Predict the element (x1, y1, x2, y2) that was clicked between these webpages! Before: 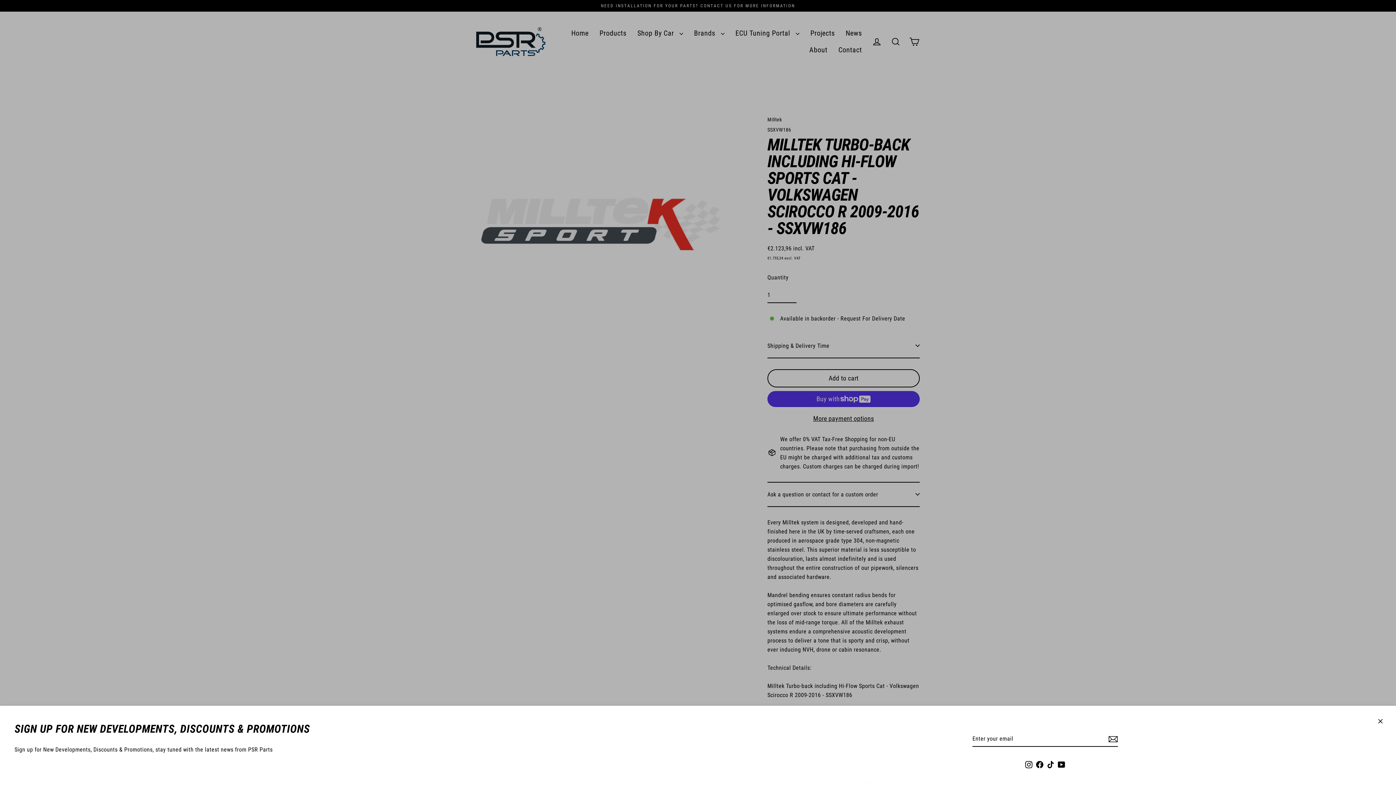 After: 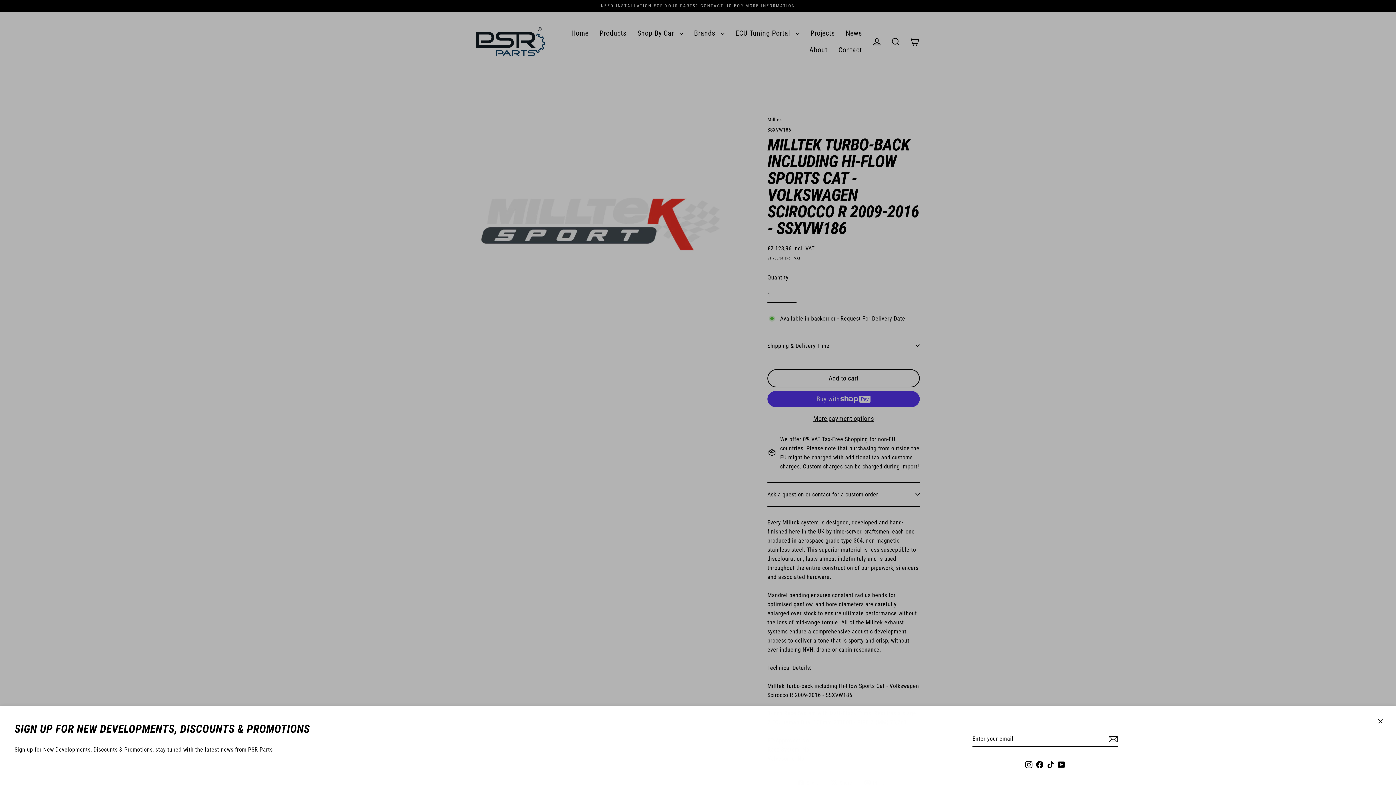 Action: bbox: (1045, 758, 1056, 770) label: TikTok